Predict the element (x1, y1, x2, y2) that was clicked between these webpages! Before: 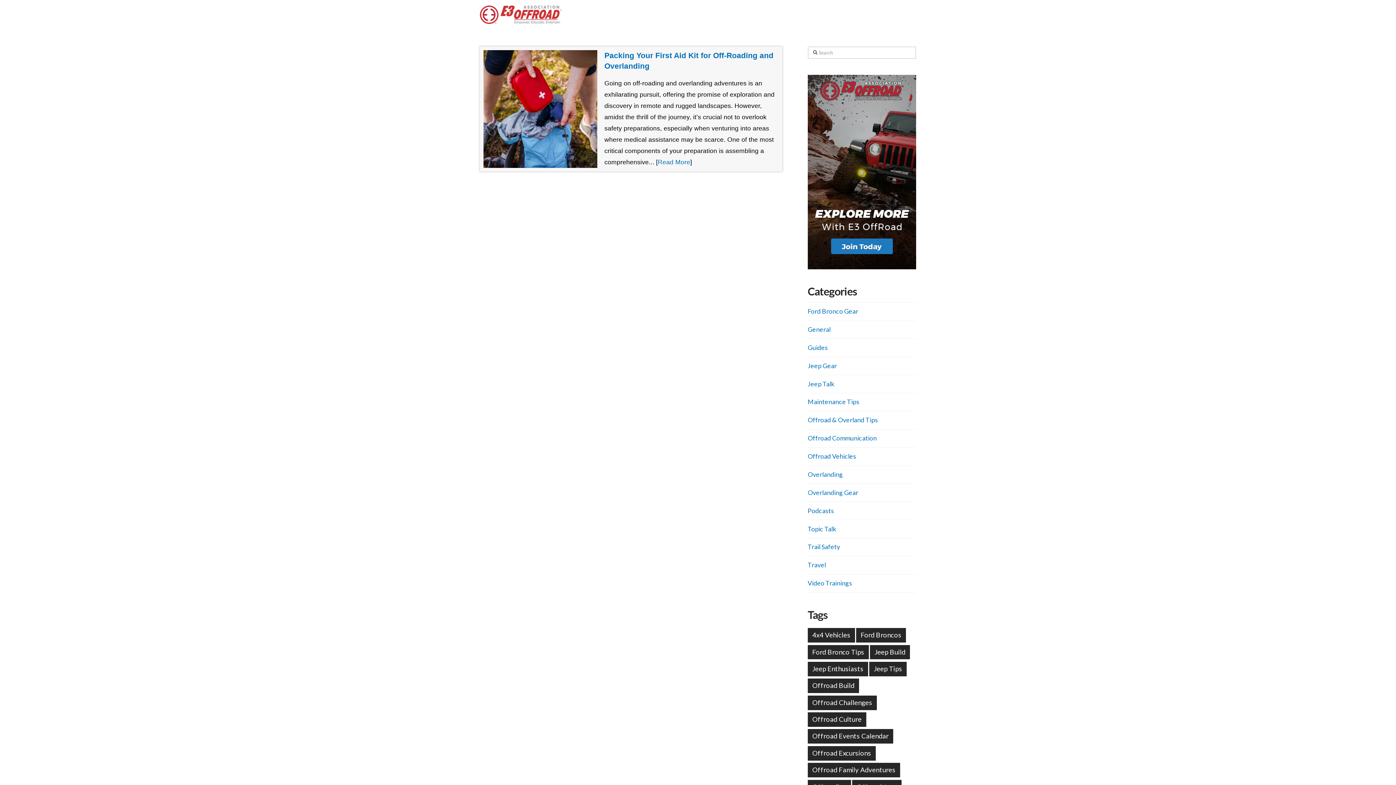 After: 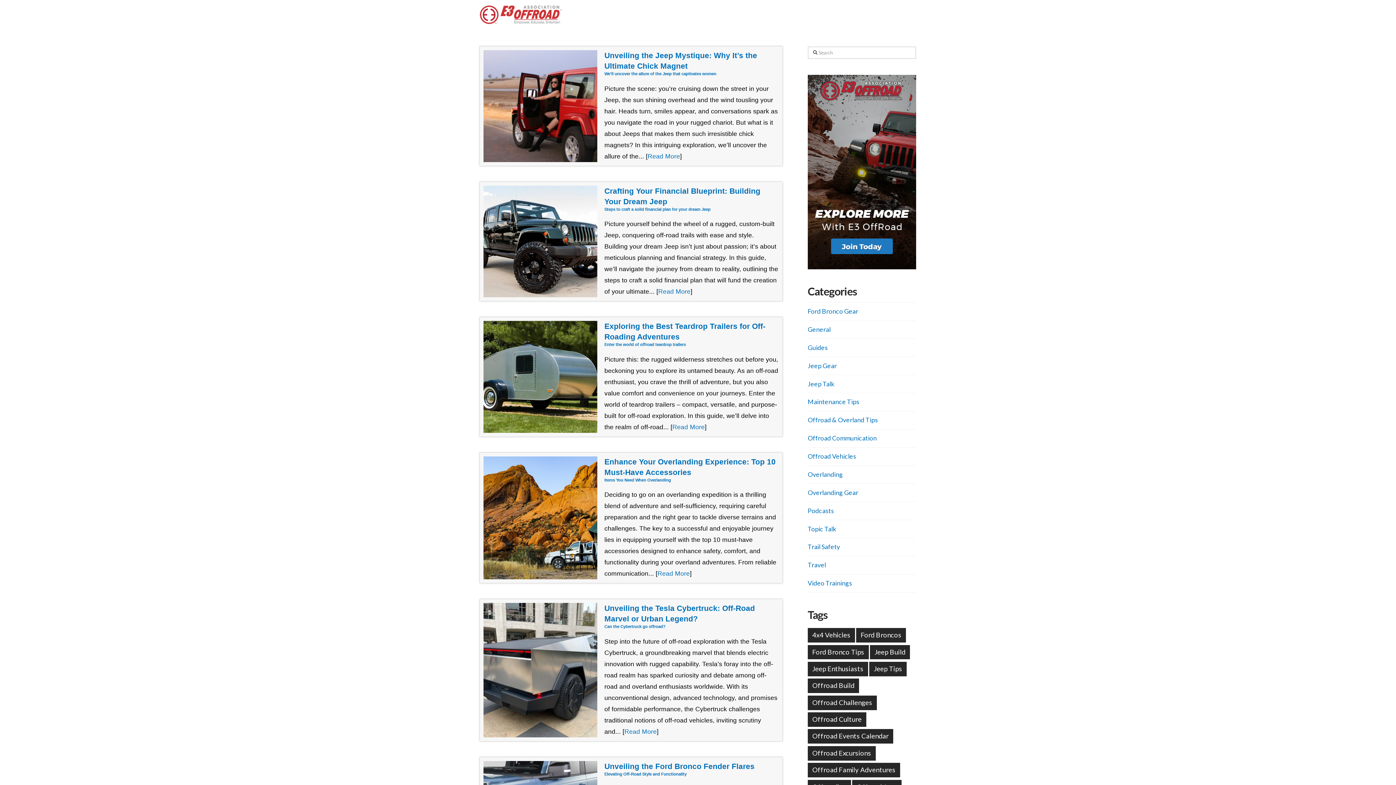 Action: bbox: (807, 645, 869, 659) label: Ford Bronco Tips